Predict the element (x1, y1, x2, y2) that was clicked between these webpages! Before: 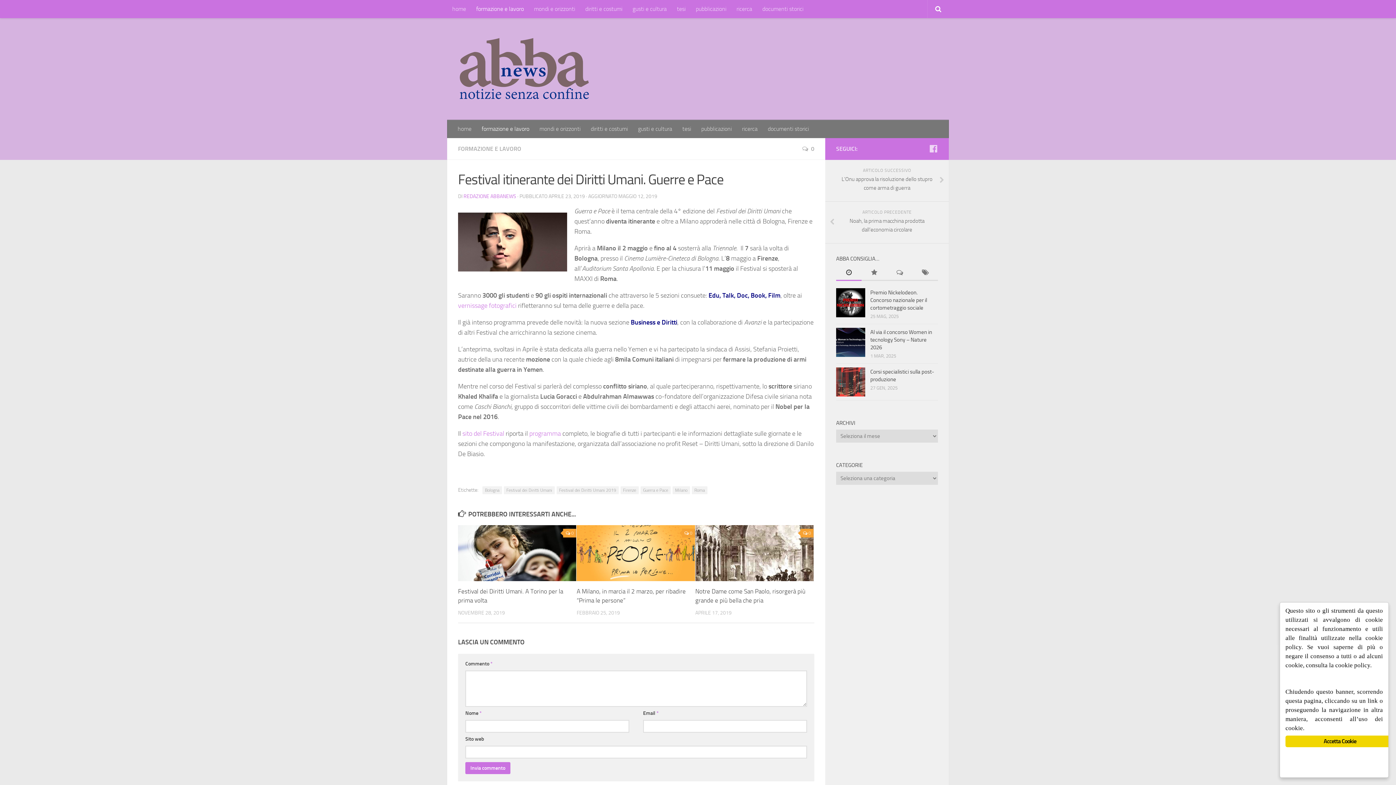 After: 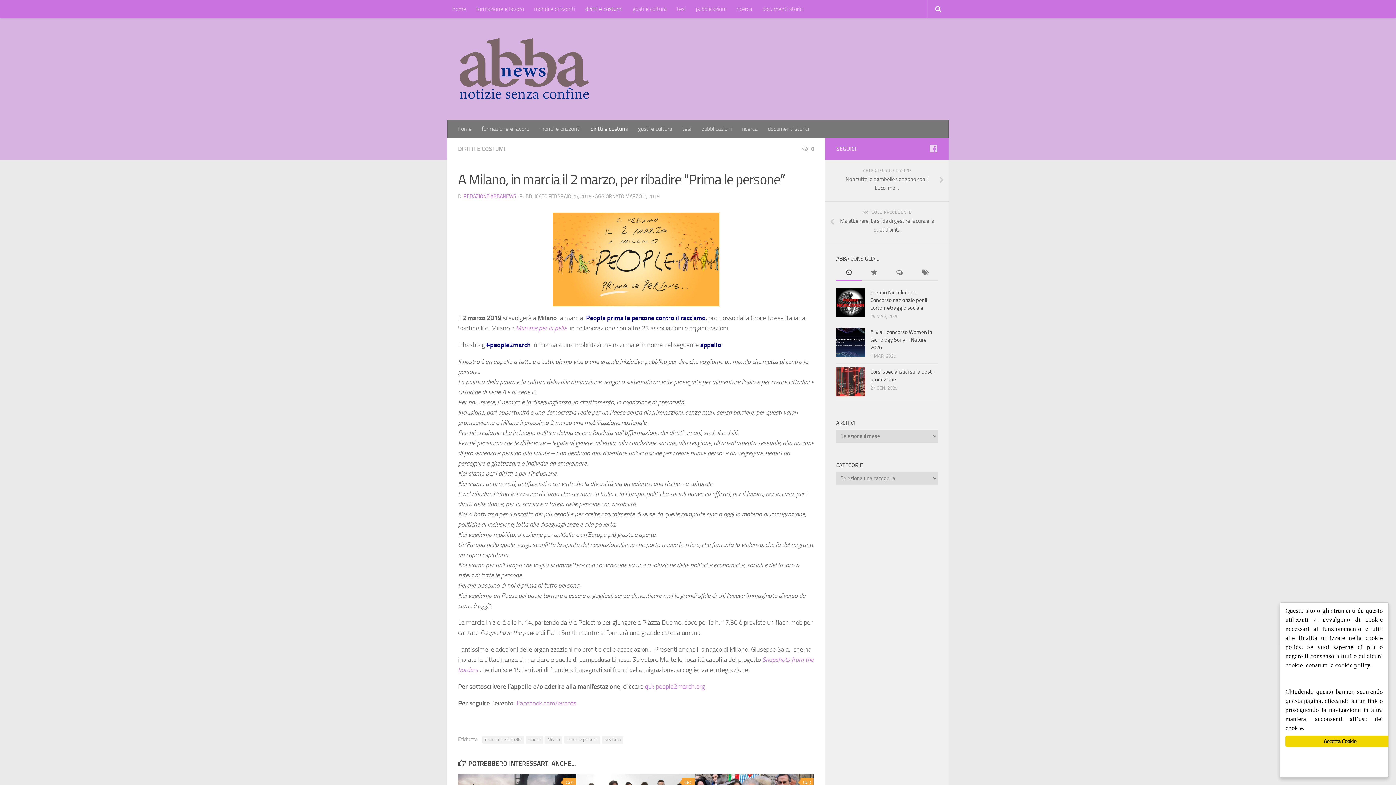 Action: bbox: (576, 525, 695, 581)